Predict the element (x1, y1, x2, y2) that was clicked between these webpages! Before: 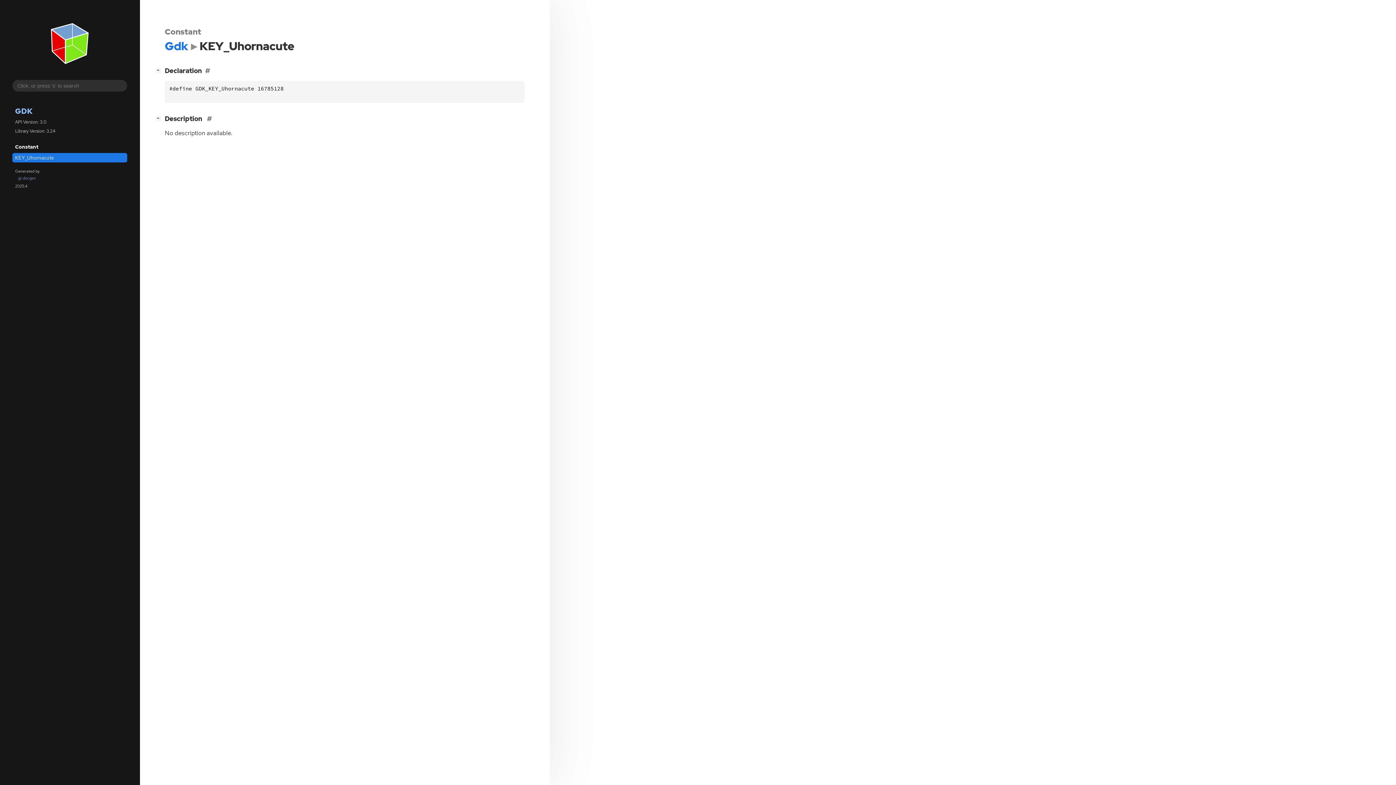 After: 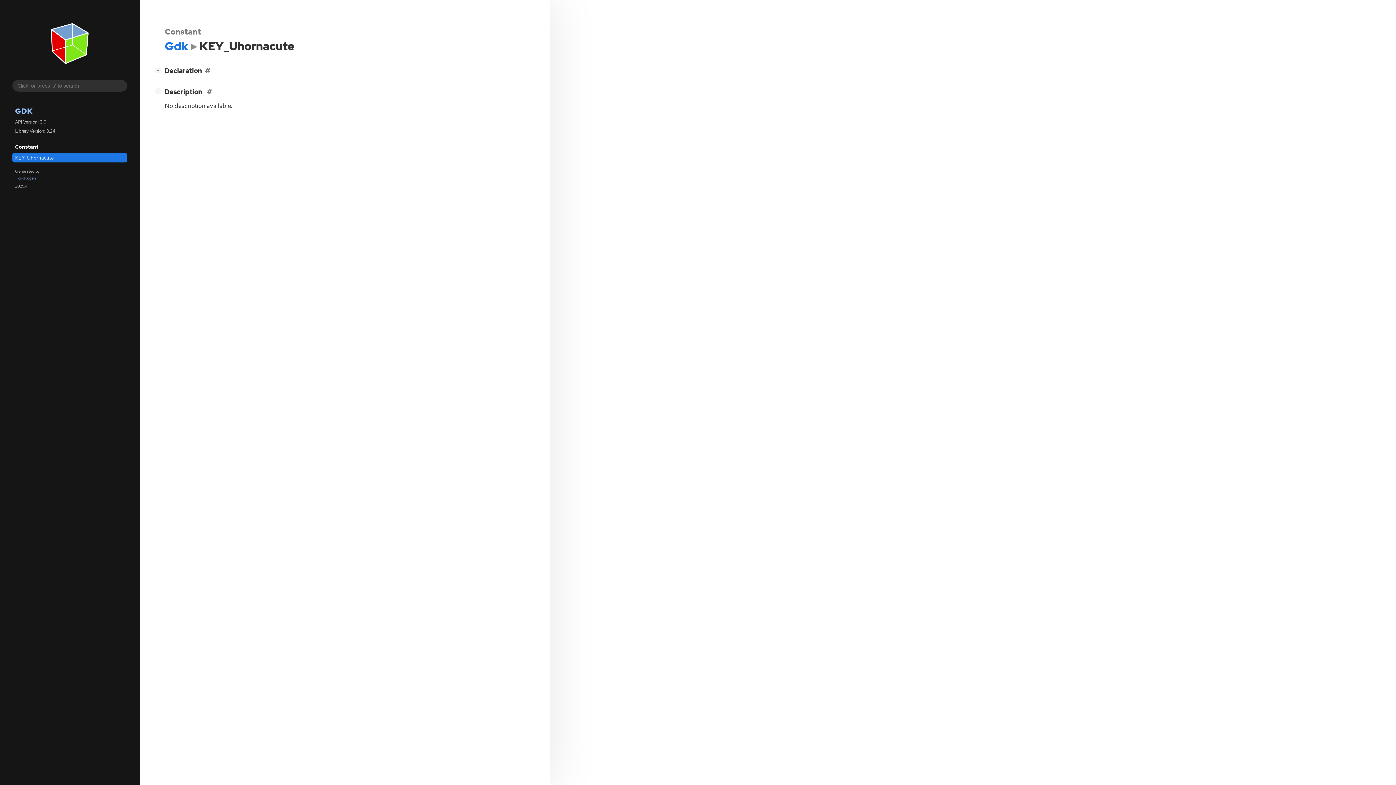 Action: label: [−] bbox: (154, 66, 524, 73)